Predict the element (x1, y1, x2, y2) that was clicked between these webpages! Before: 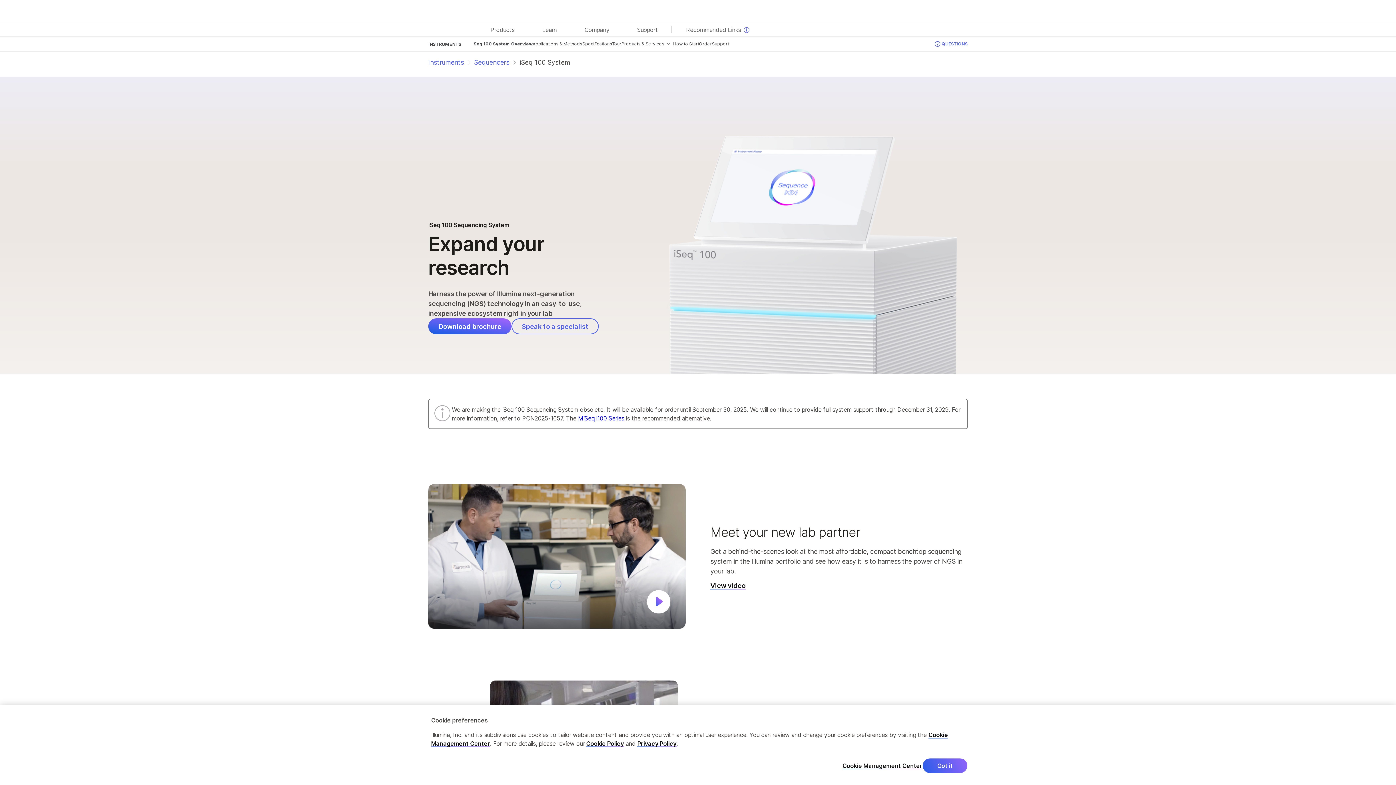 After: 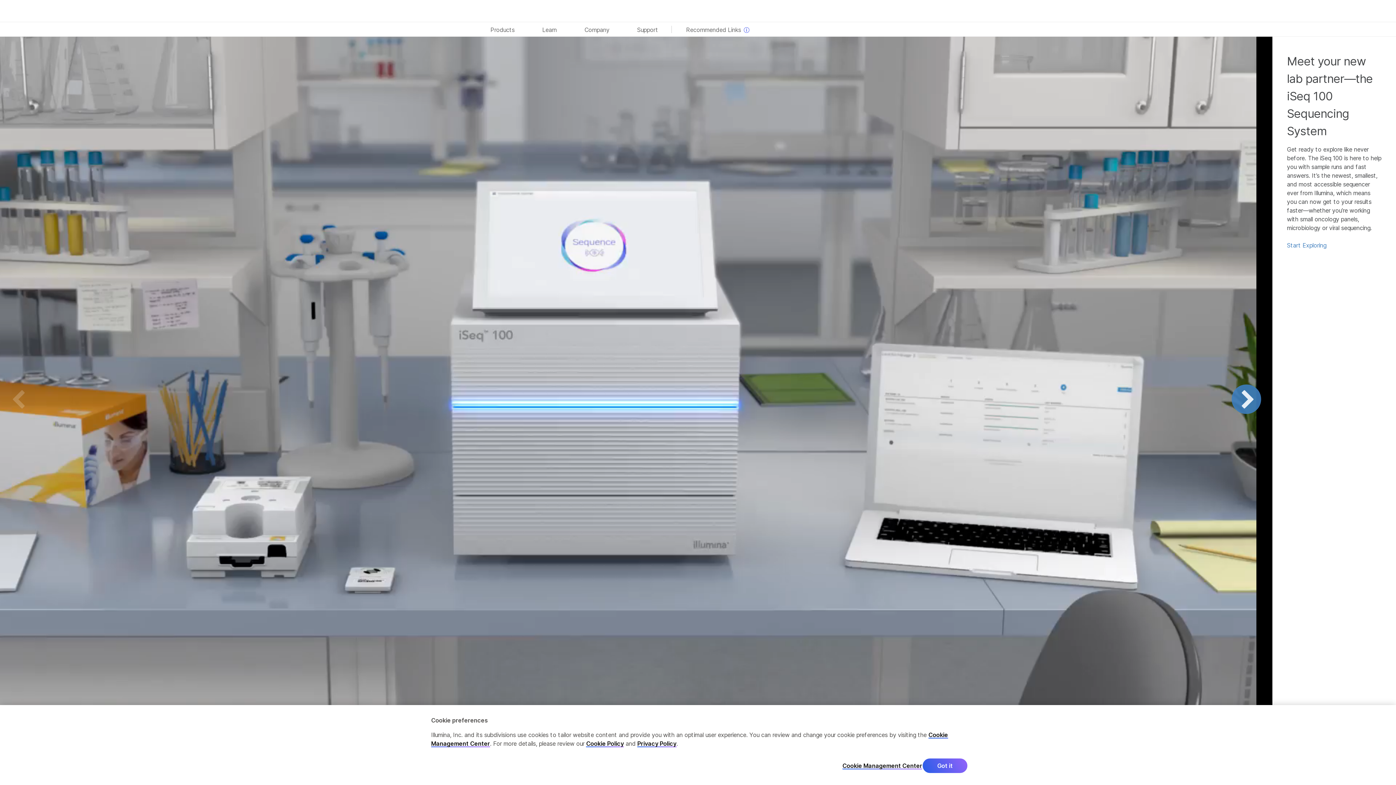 Action: bbox: (612, 40, 621, 47) label: Tour